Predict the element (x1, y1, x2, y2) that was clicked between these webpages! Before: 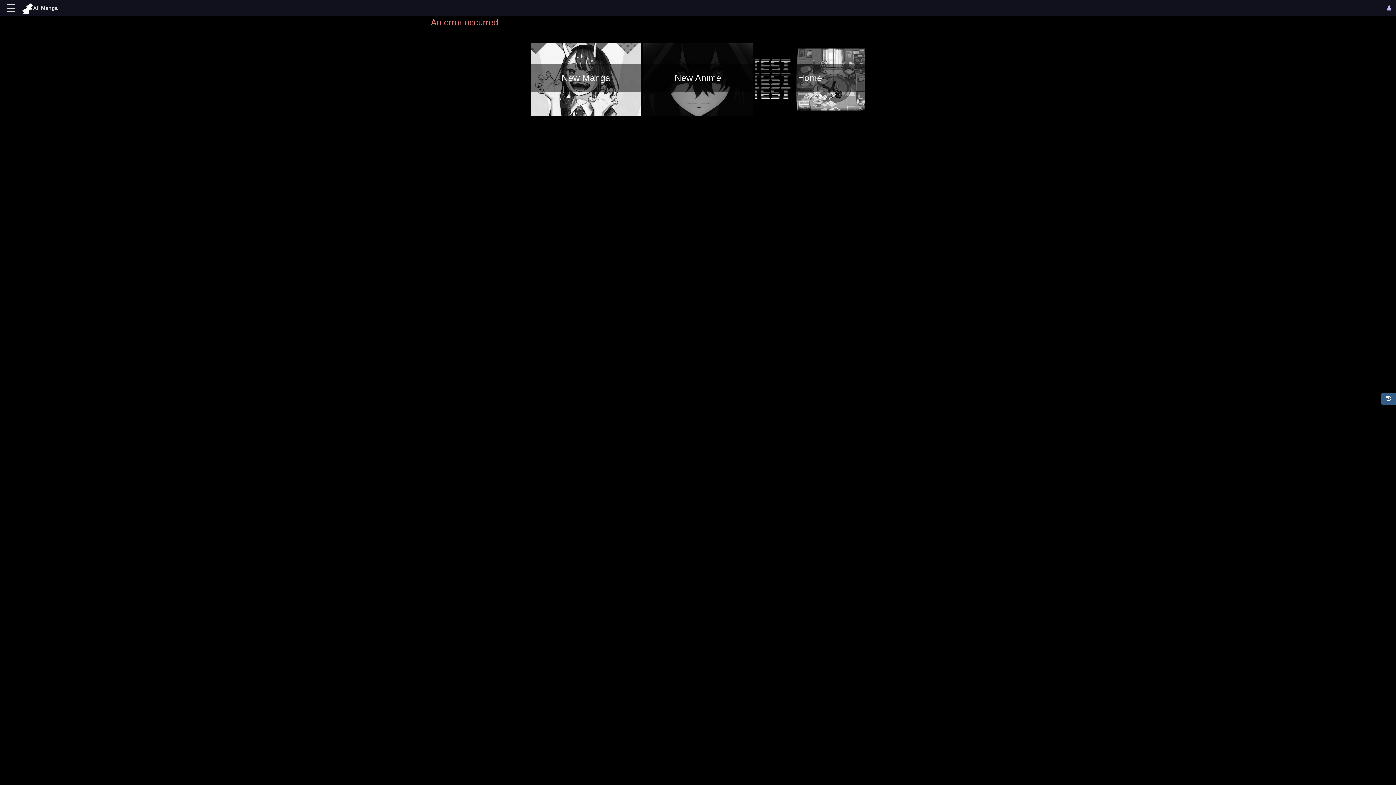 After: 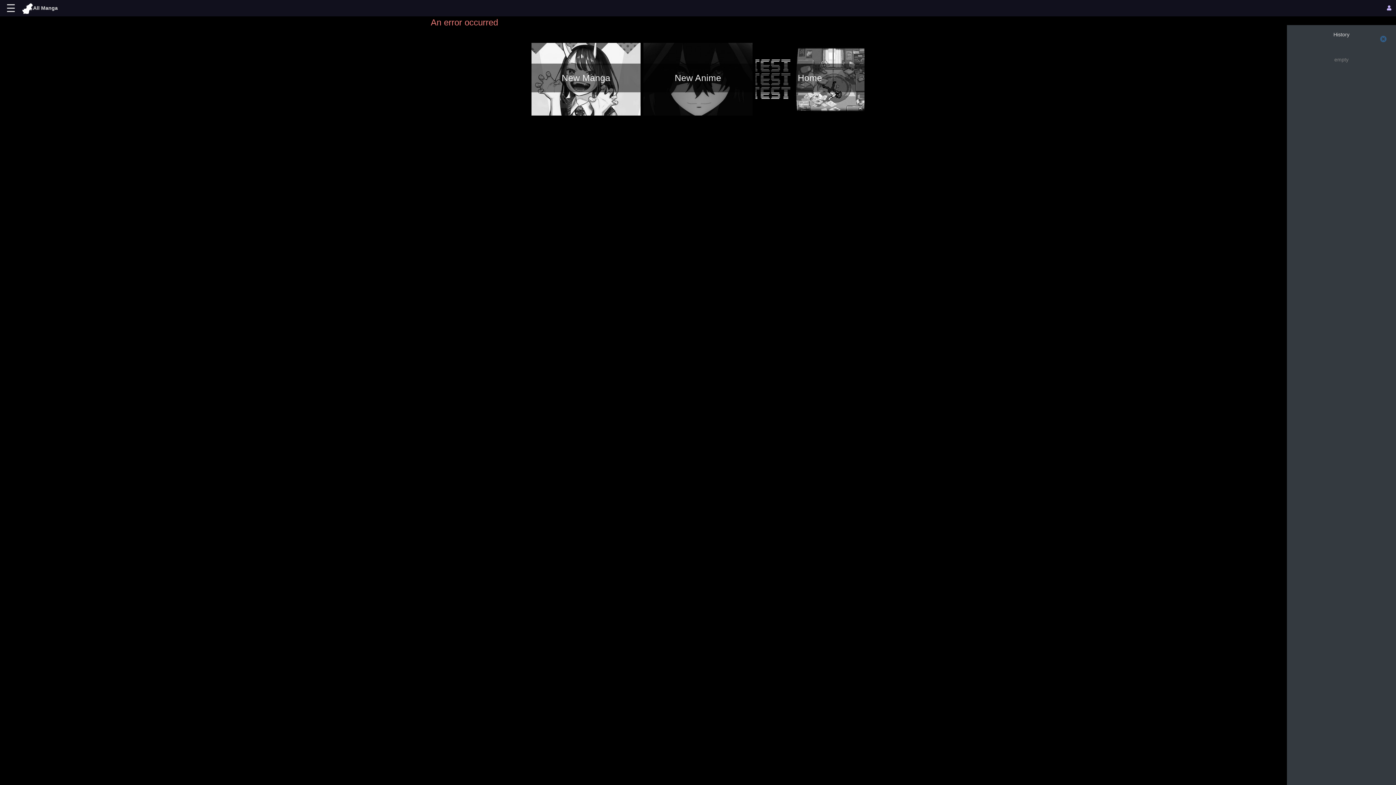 Action: label: History bbox: (1381, 392, 1396, 405)